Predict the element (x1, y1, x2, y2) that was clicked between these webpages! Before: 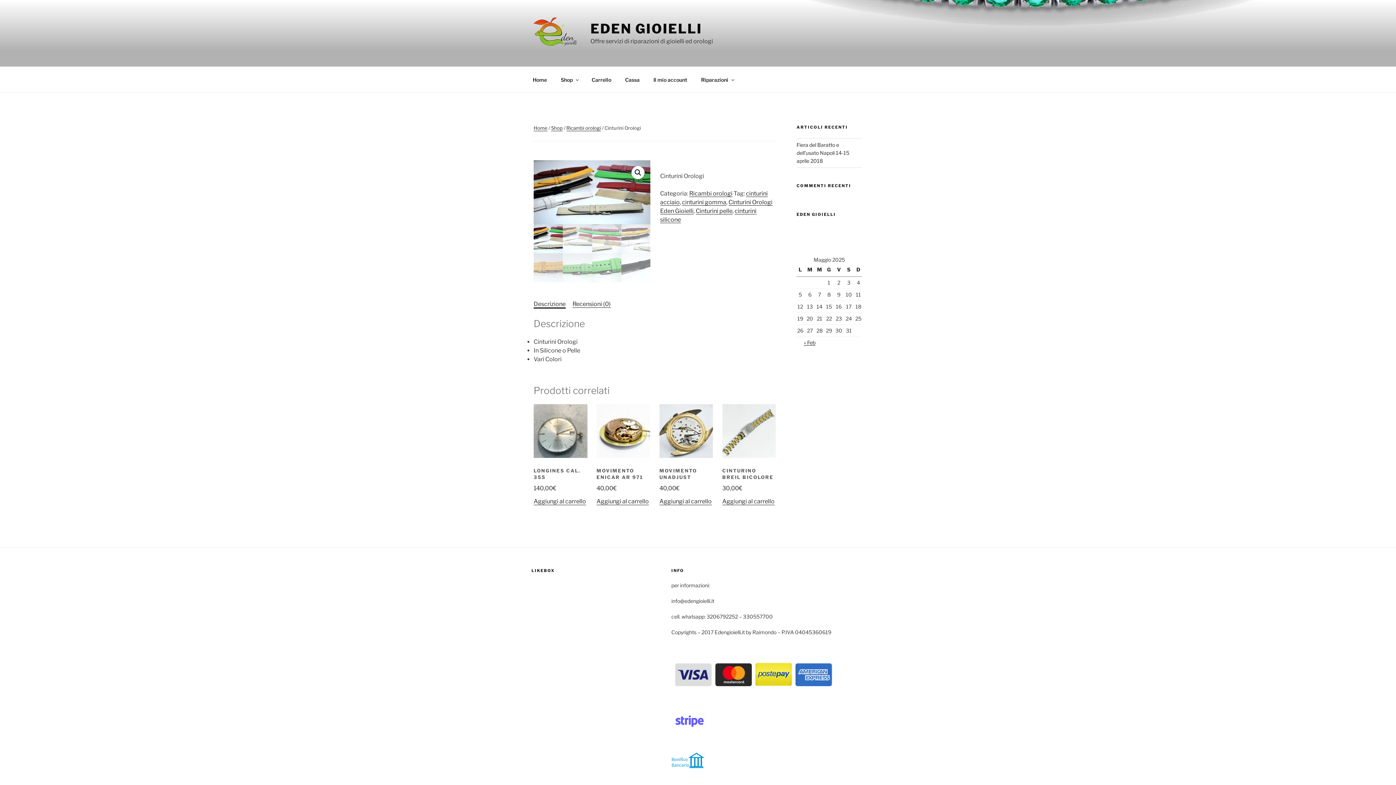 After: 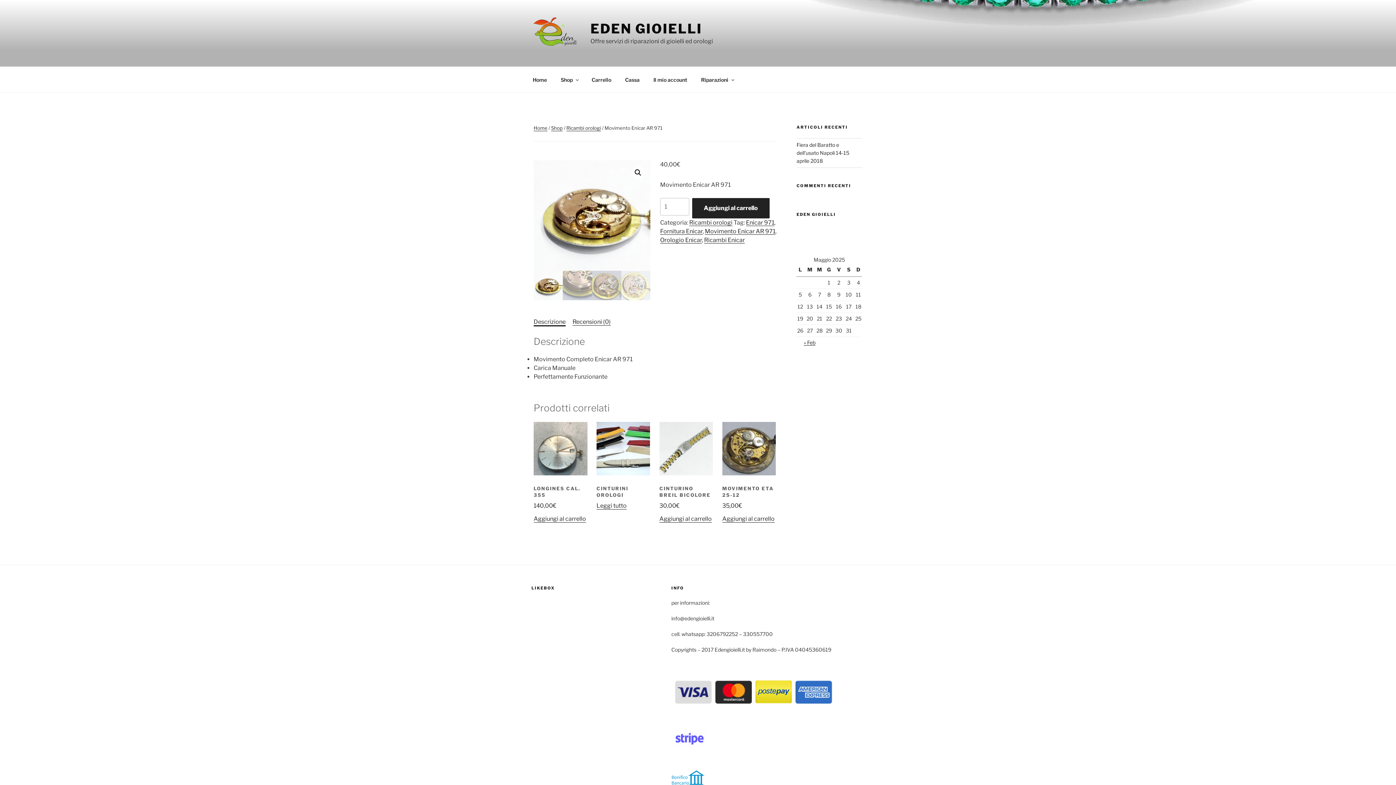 Action: bbox: (596, 404, 650, 493) label: MOVIMENTO ENICAR AR 971
40,00€